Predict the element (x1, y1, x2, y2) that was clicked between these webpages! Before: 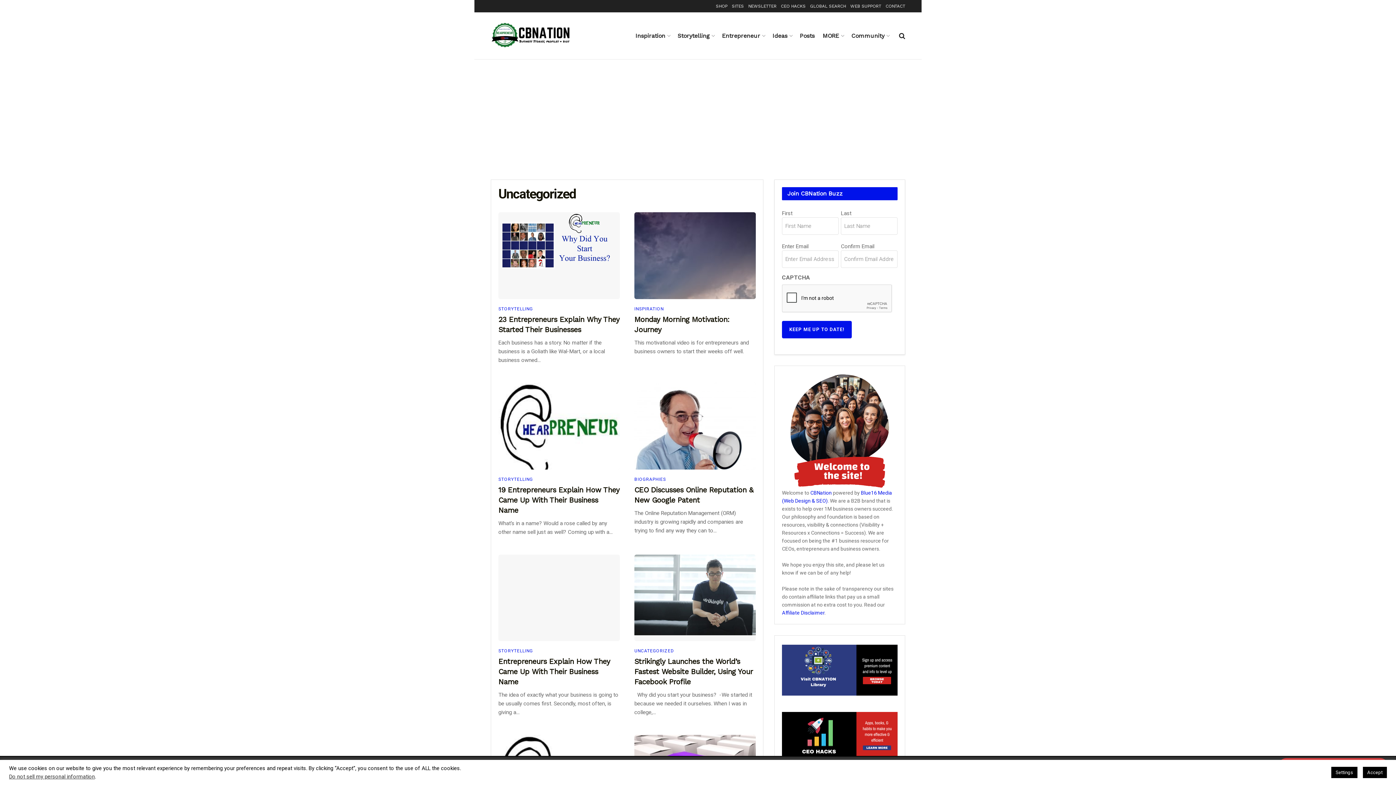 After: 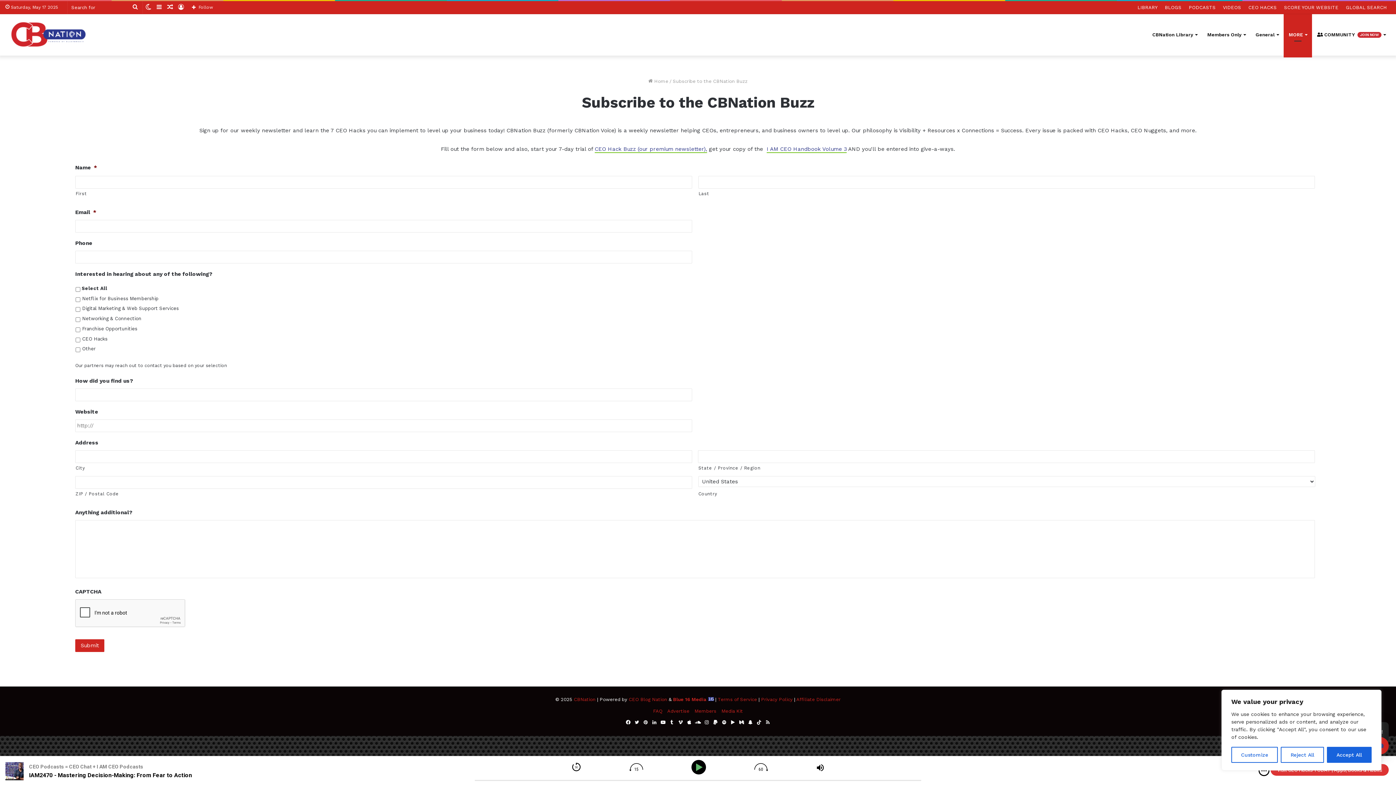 Action: bbox: (851, 26, 889, 44) label: Community